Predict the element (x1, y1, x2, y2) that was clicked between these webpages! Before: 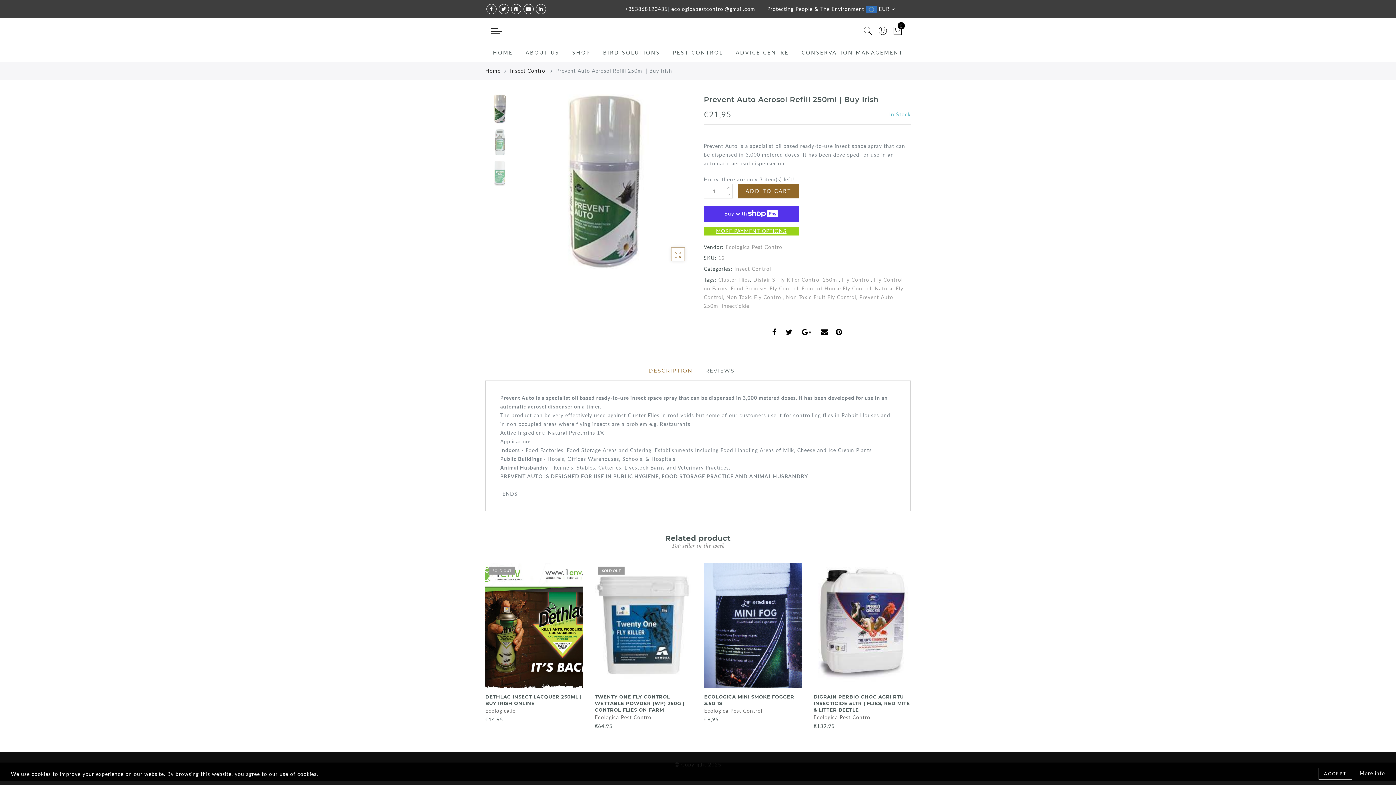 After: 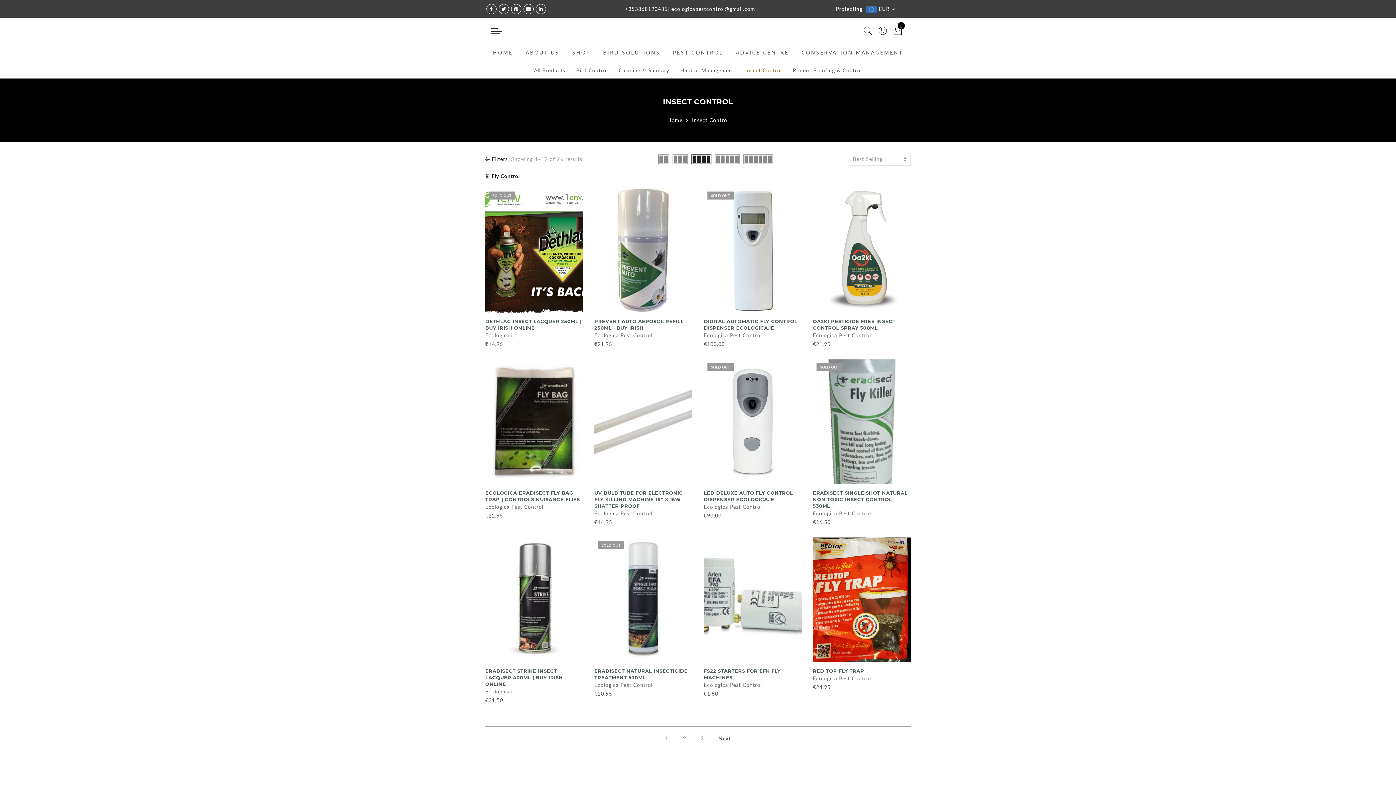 Action: bbox: (842, 276, 870, 282) label: Fly Control